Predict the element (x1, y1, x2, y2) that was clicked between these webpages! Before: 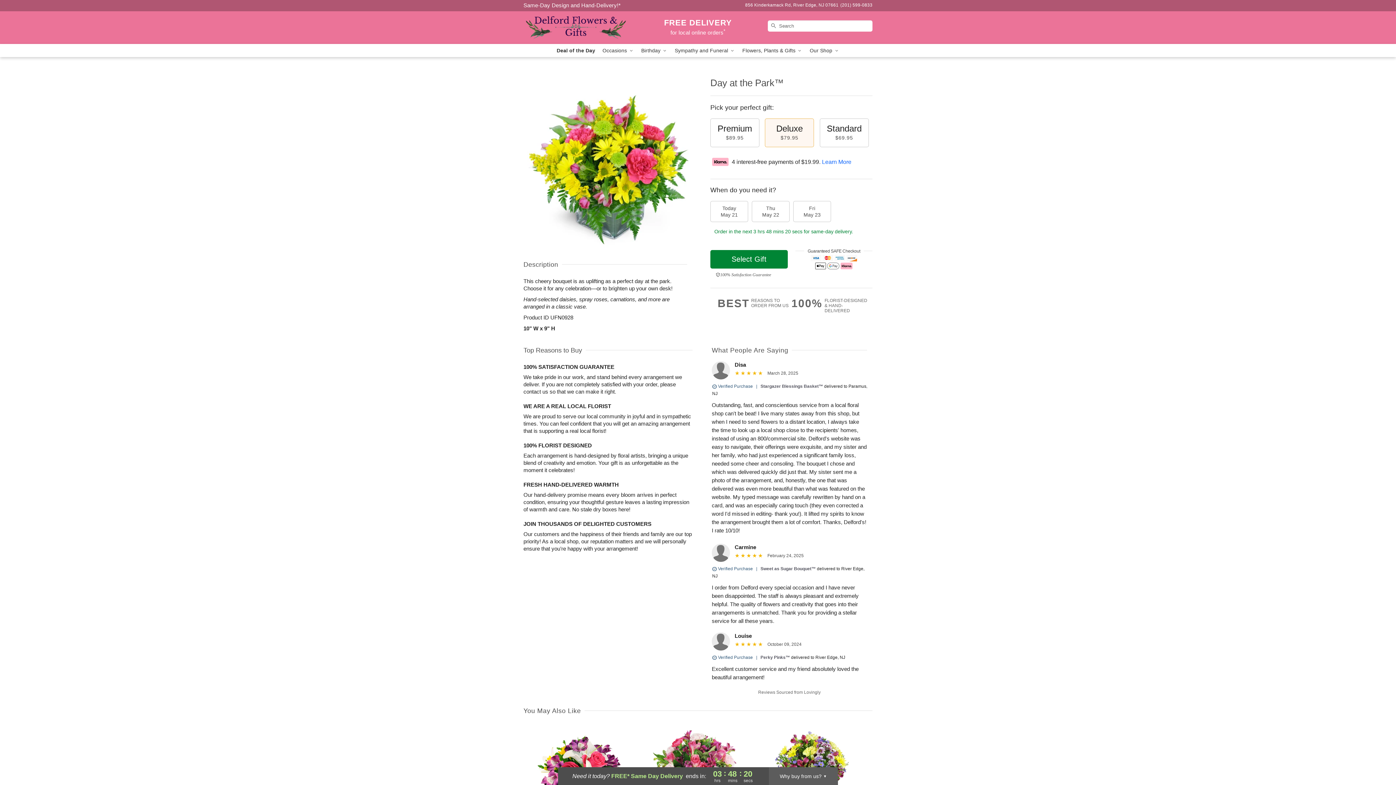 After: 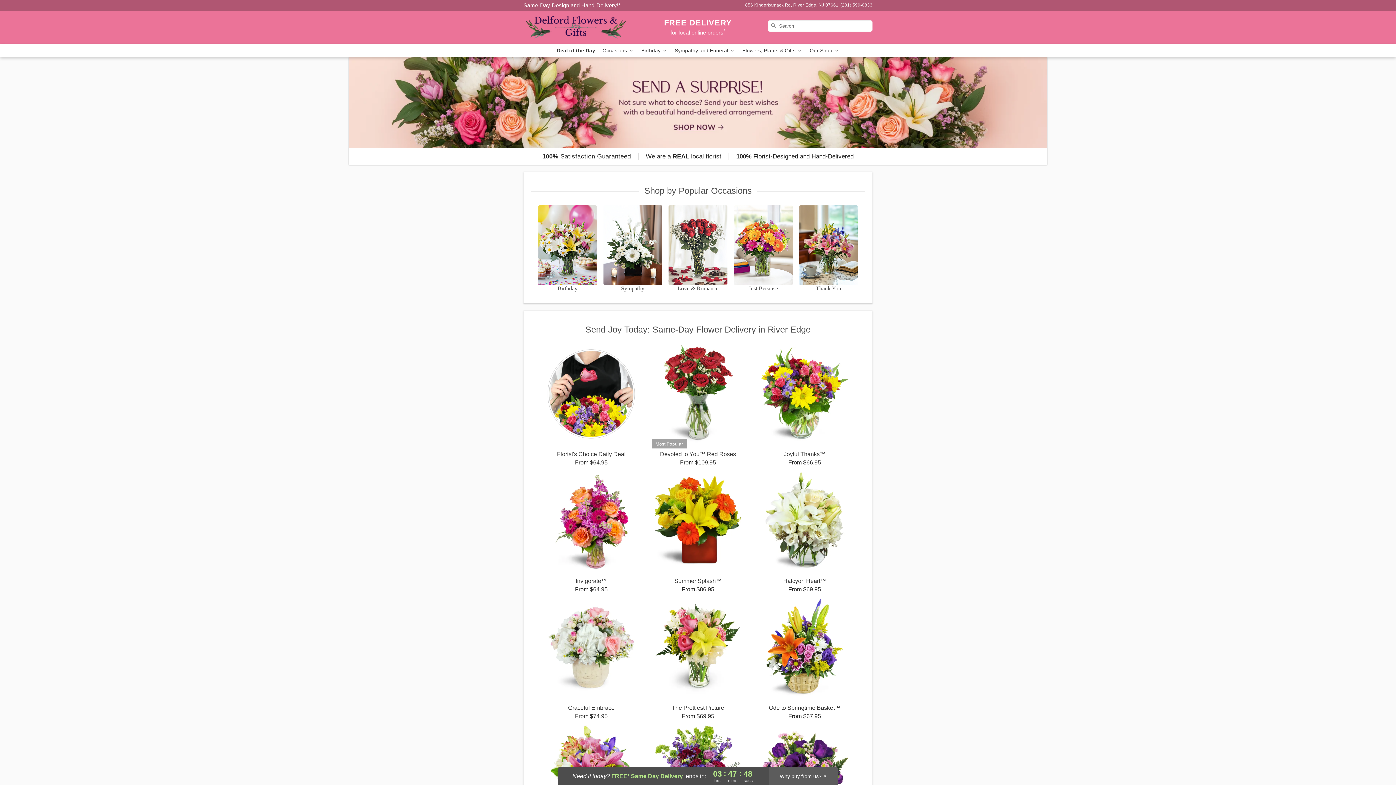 Action: label: Delford Flowers & Gifts bbox: (523, 11, 628, 43)